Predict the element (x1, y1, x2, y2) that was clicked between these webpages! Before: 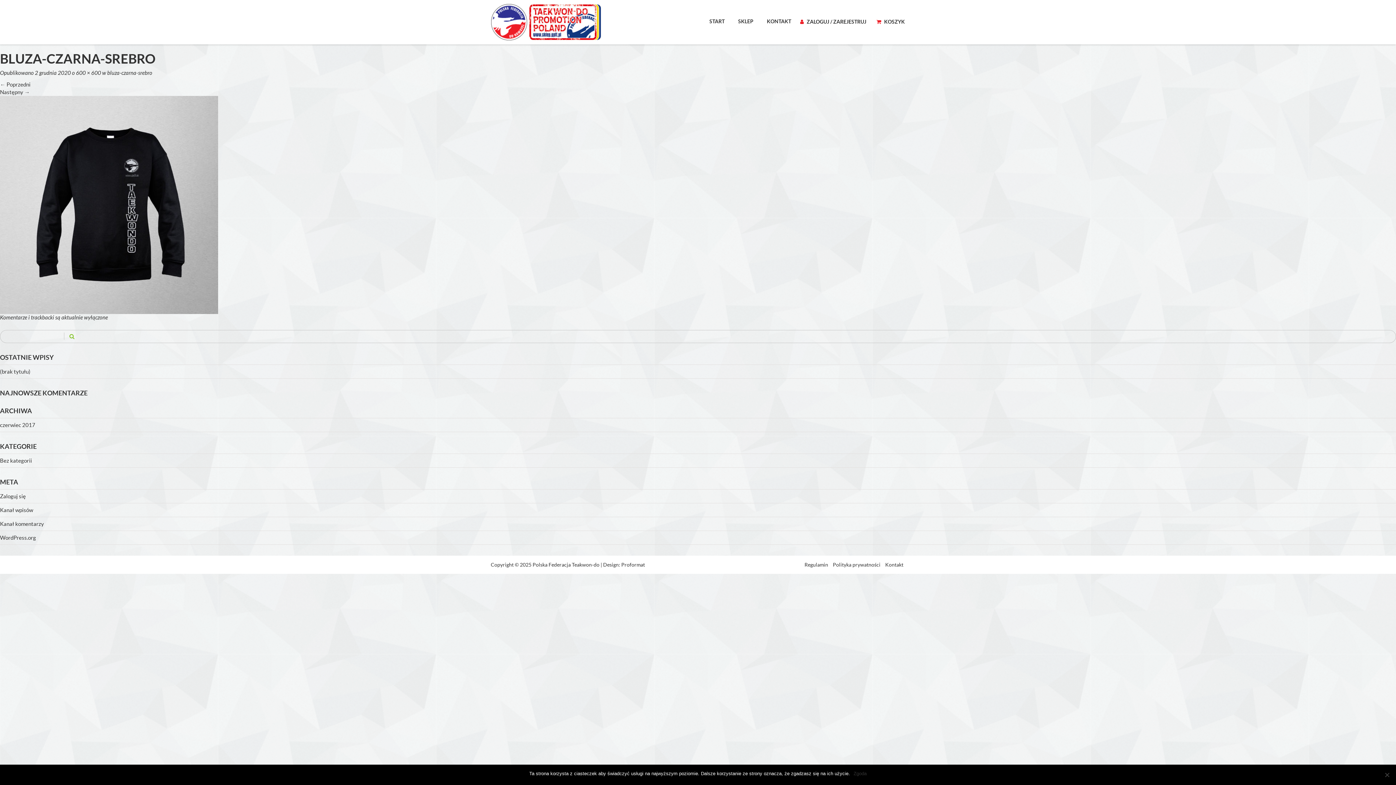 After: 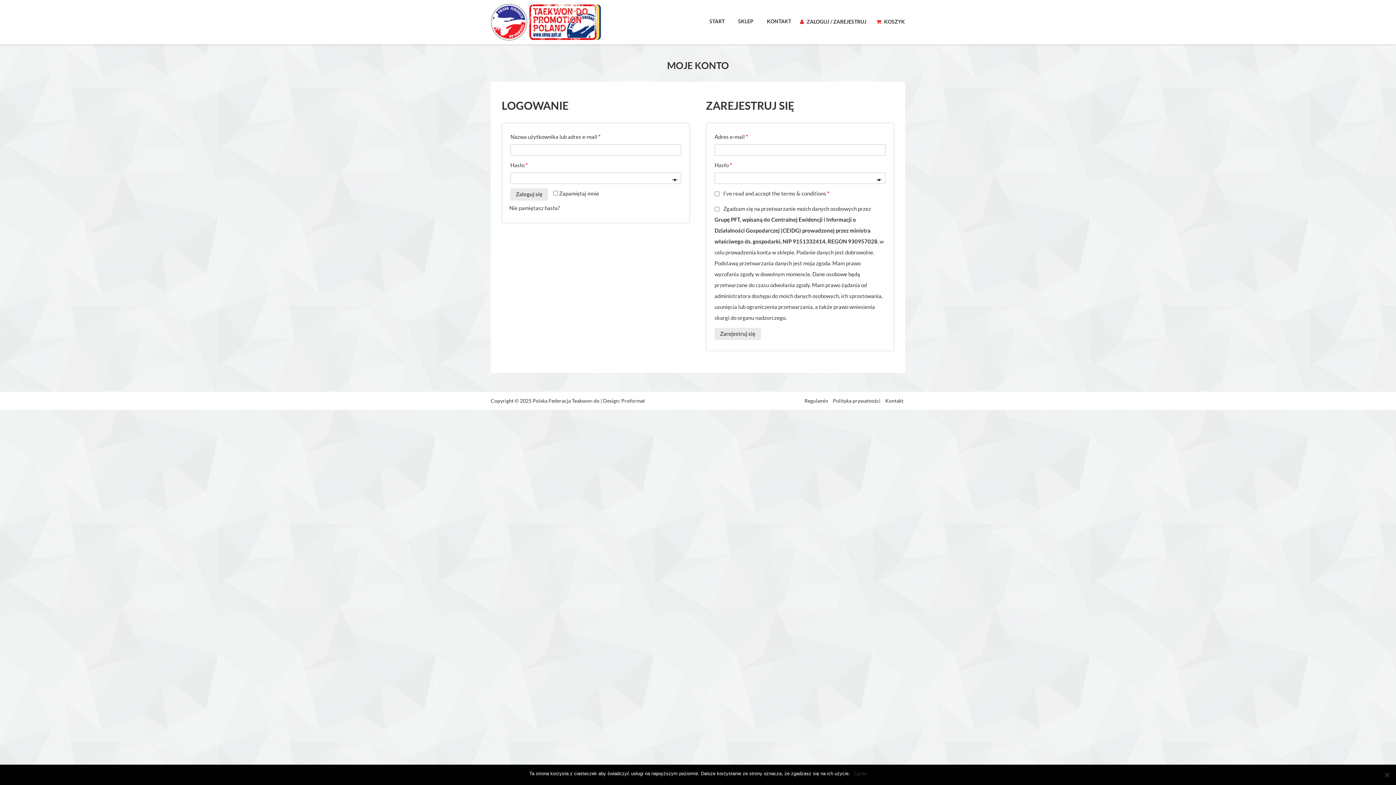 Action: bbox: (800, 18, 866, 24) label:  ZALOGUJ / ZAREJESTRUJ